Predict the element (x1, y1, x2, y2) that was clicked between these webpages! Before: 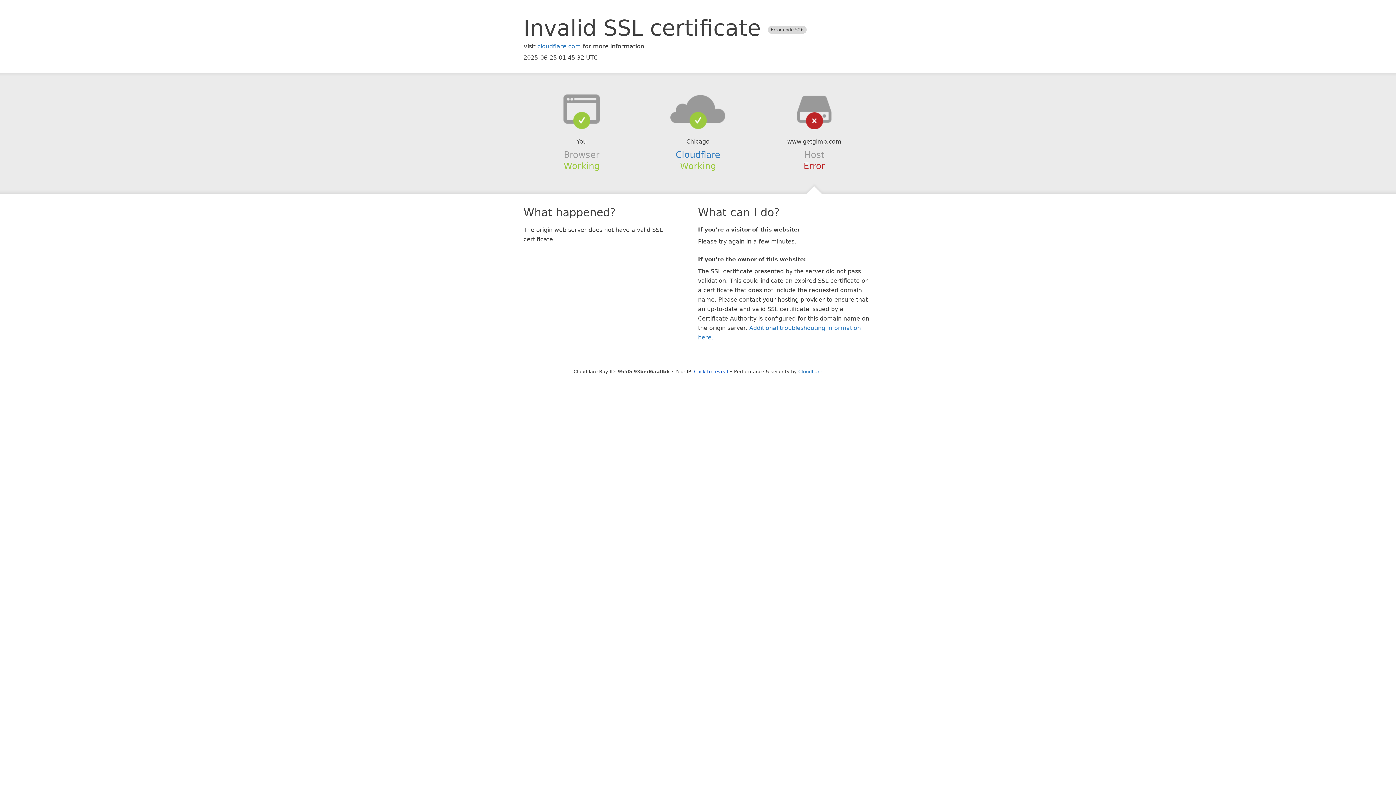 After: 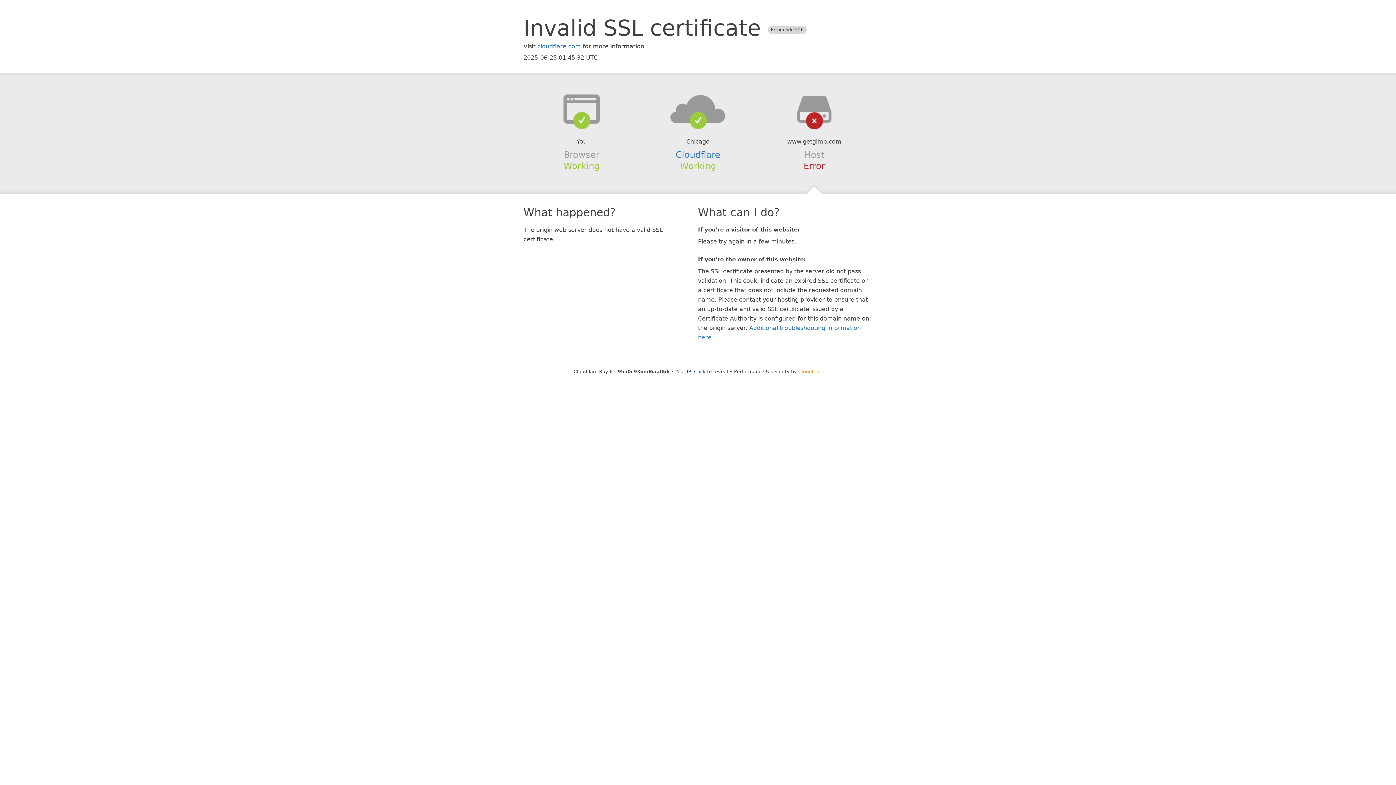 Action: label: Cloudflare bbox: (798, 368, 822, 374)